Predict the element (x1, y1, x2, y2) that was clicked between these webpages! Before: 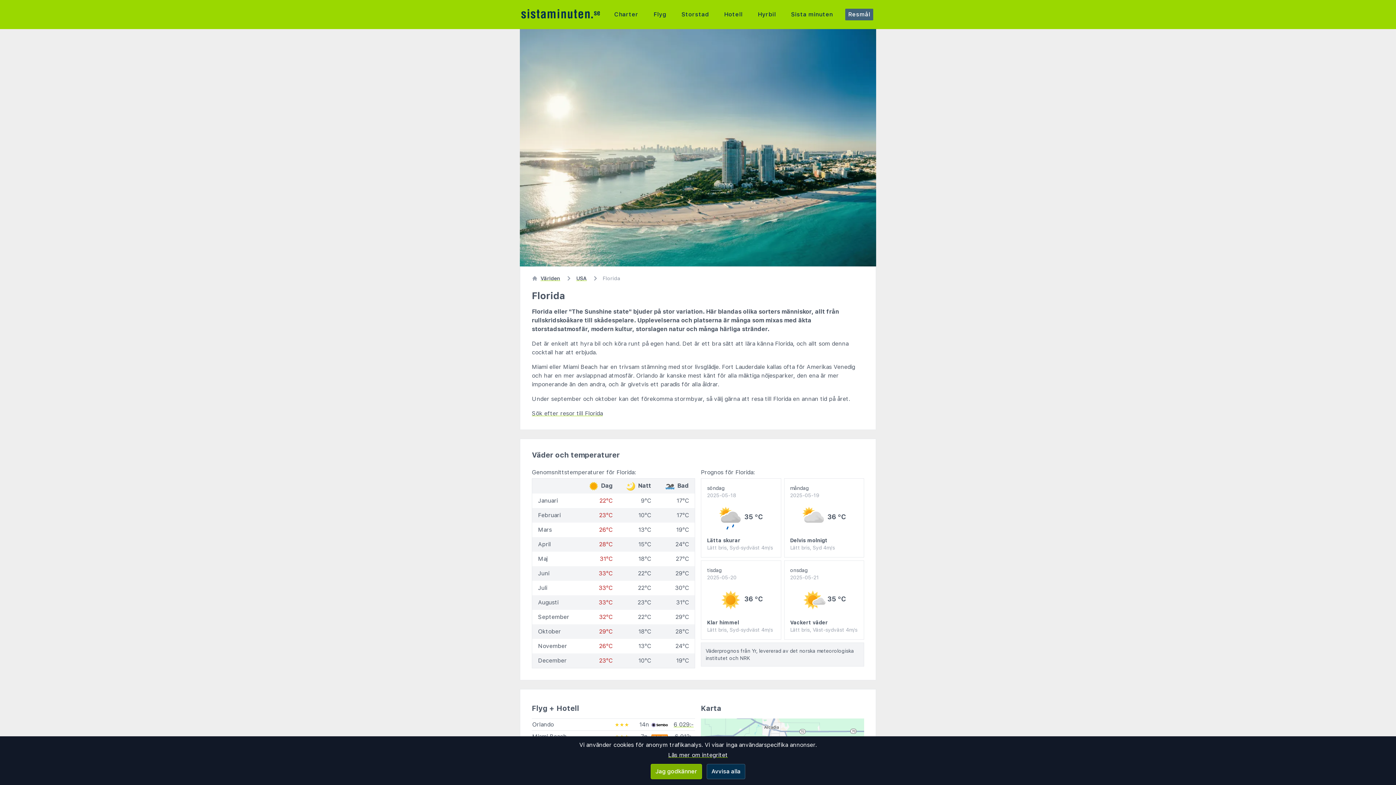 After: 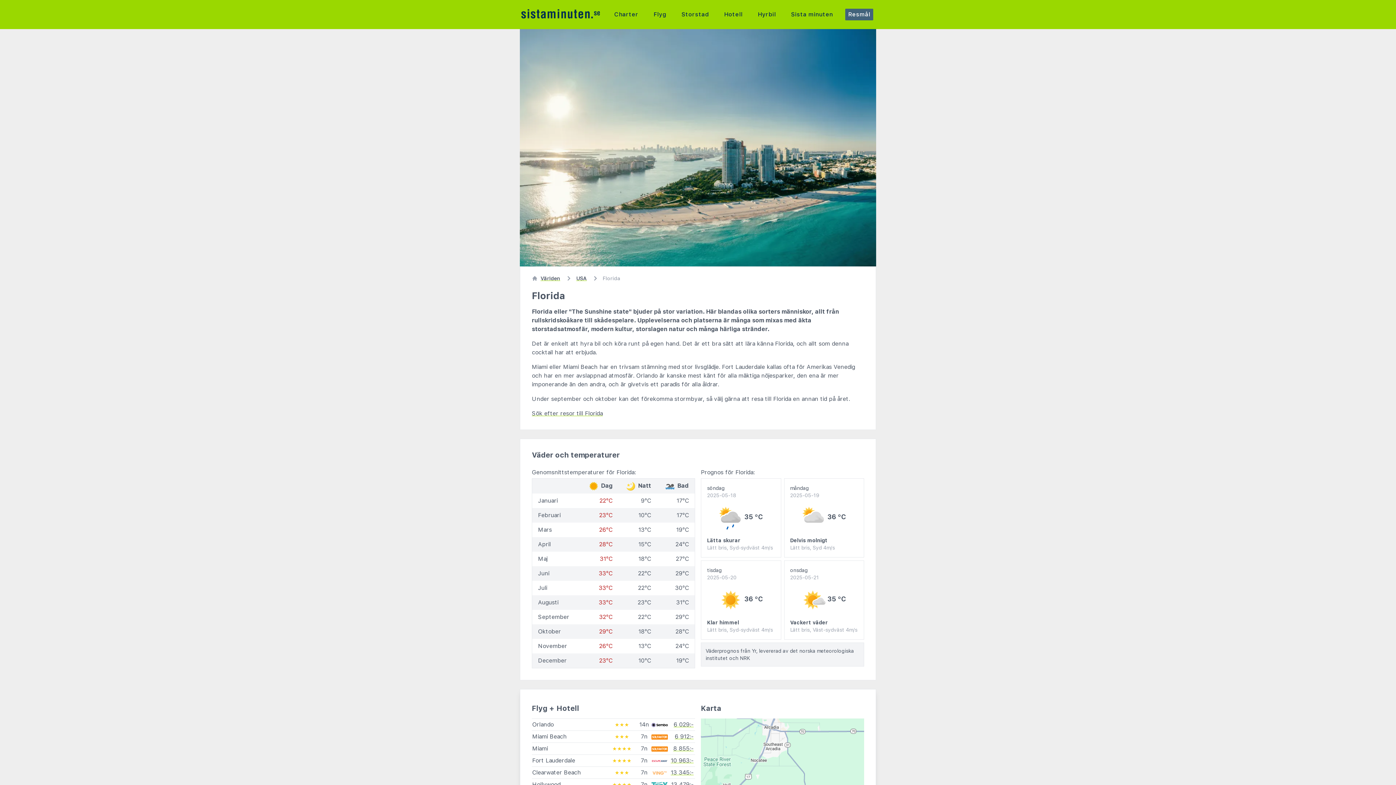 Action: bbox: (650, 764, 702, 779) label: Jag godkänner